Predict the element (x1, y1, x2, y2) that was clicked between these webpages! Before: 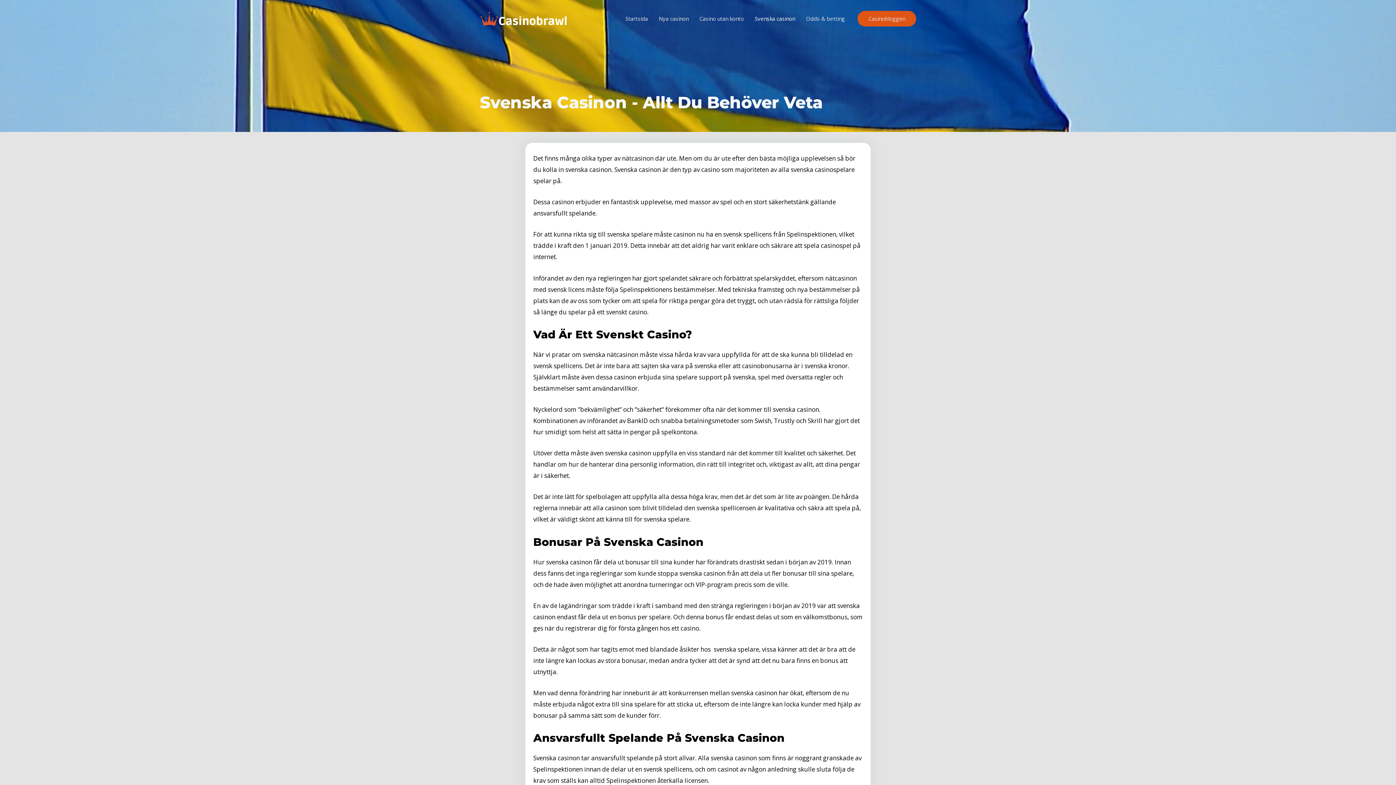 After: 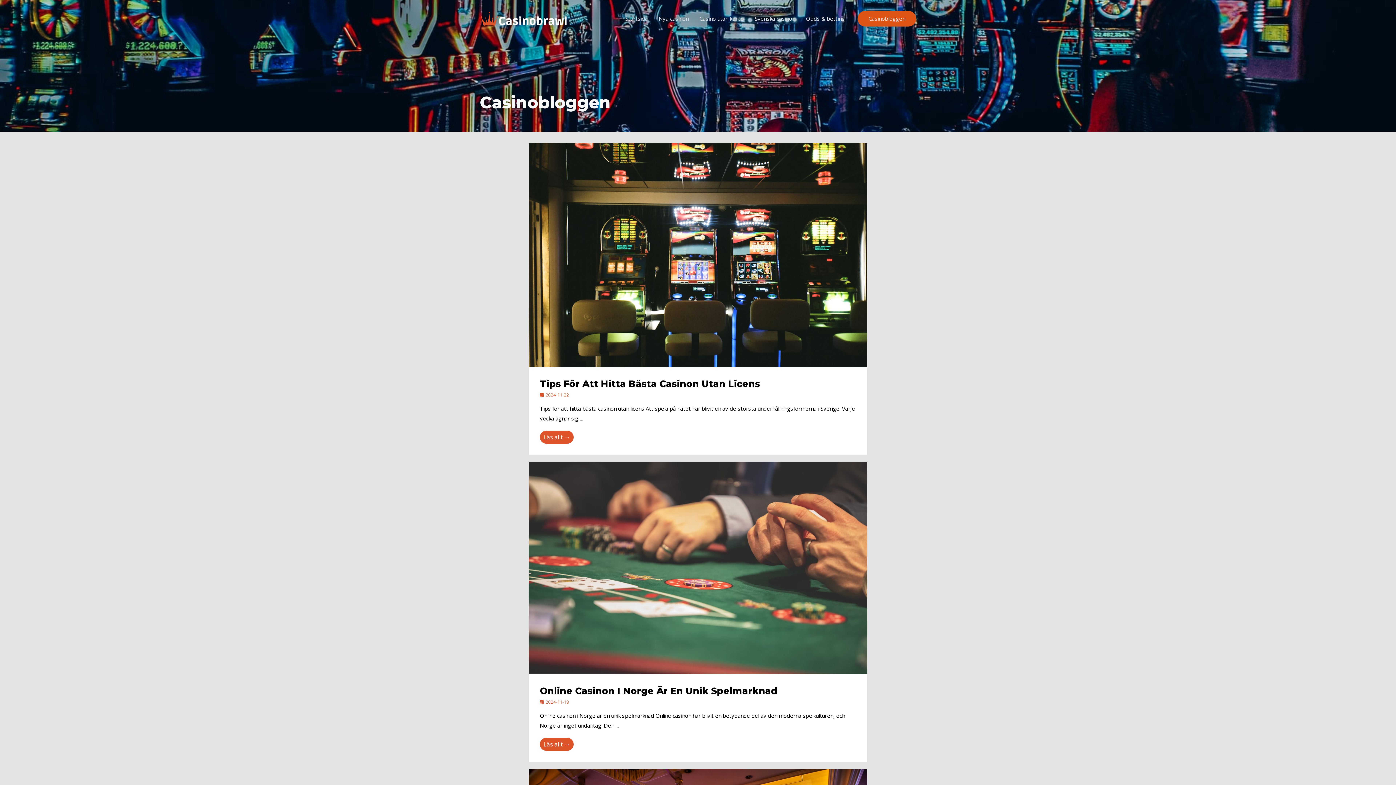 Action: bbox: (857, 10, 916, 26) label: Casinobloggen